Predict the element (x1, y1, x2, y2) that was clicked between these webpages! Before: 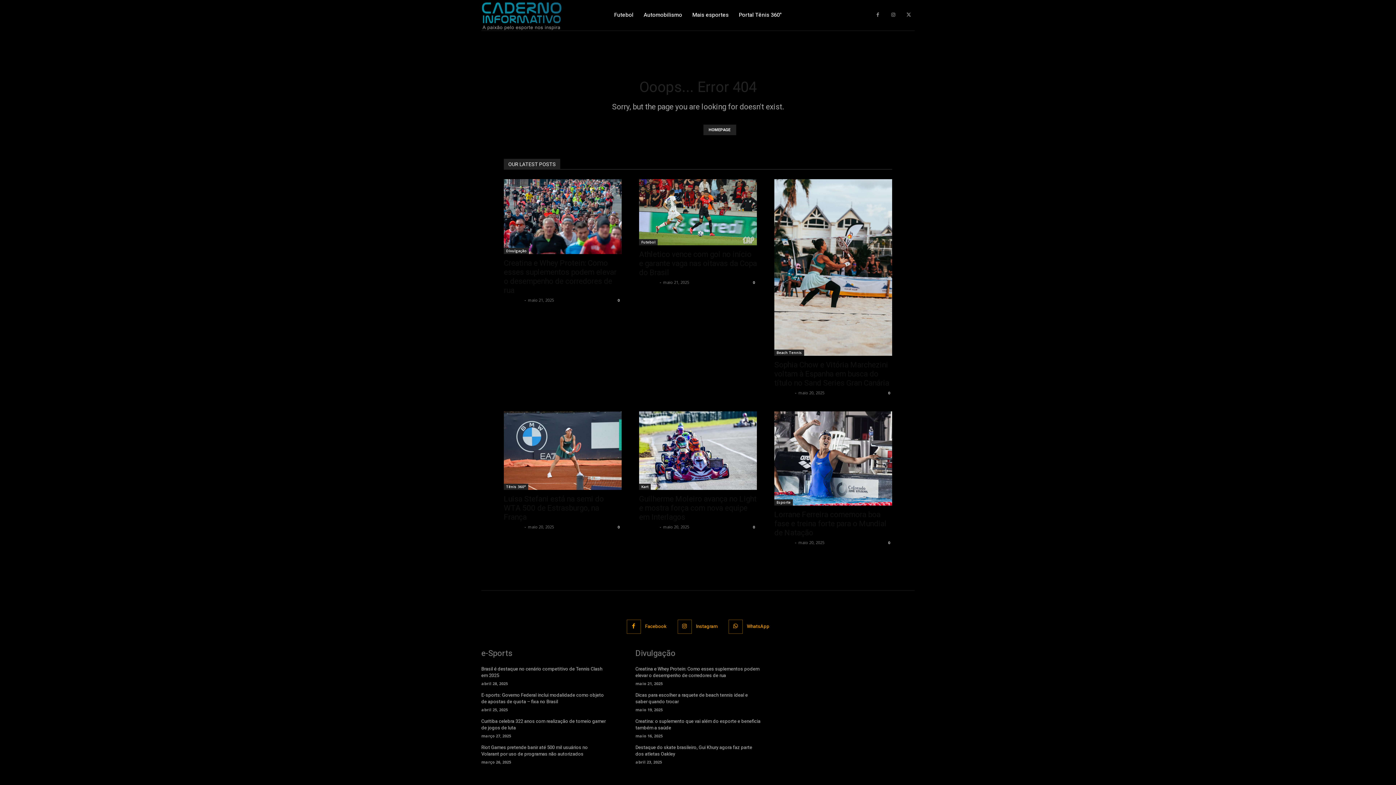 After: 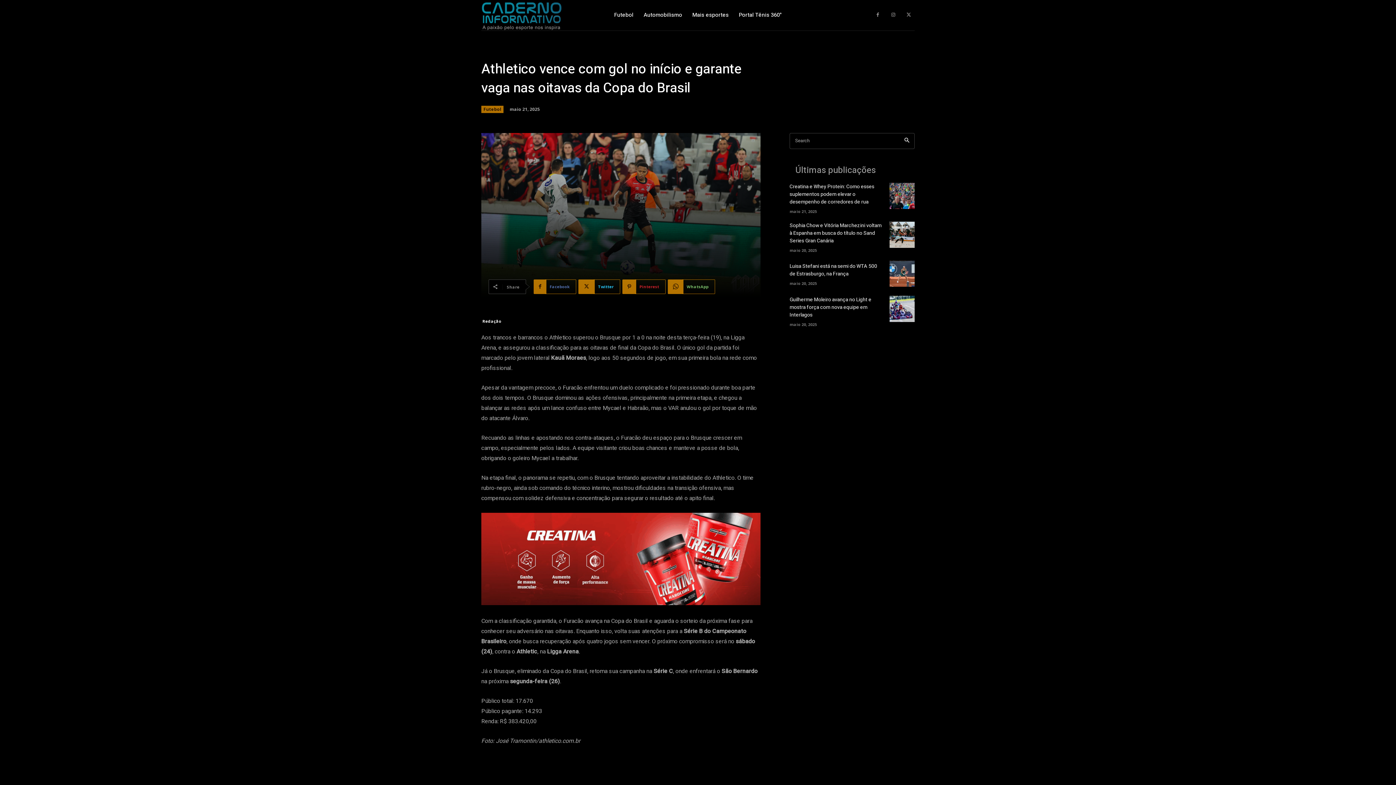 Action: bbox: (750, 279, 757, 285) label: 0